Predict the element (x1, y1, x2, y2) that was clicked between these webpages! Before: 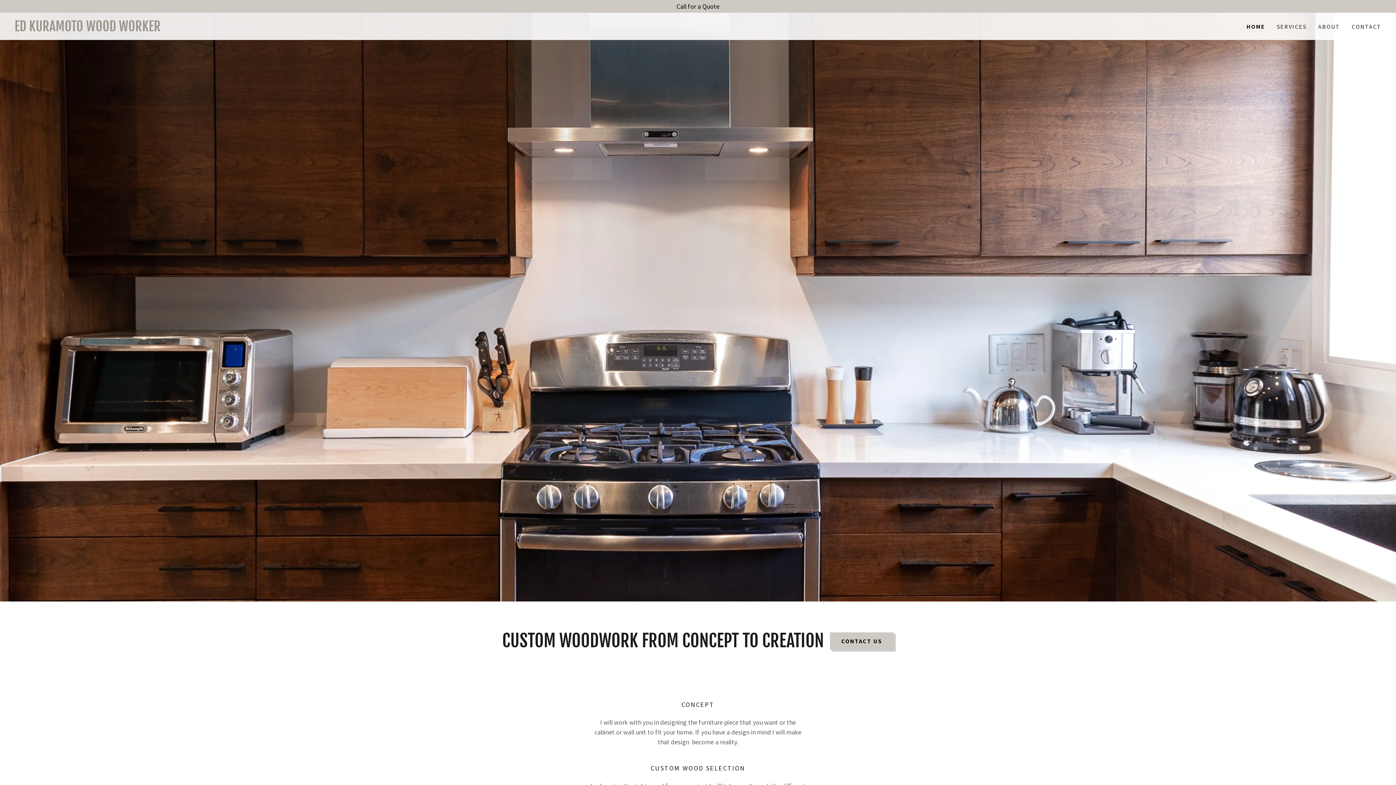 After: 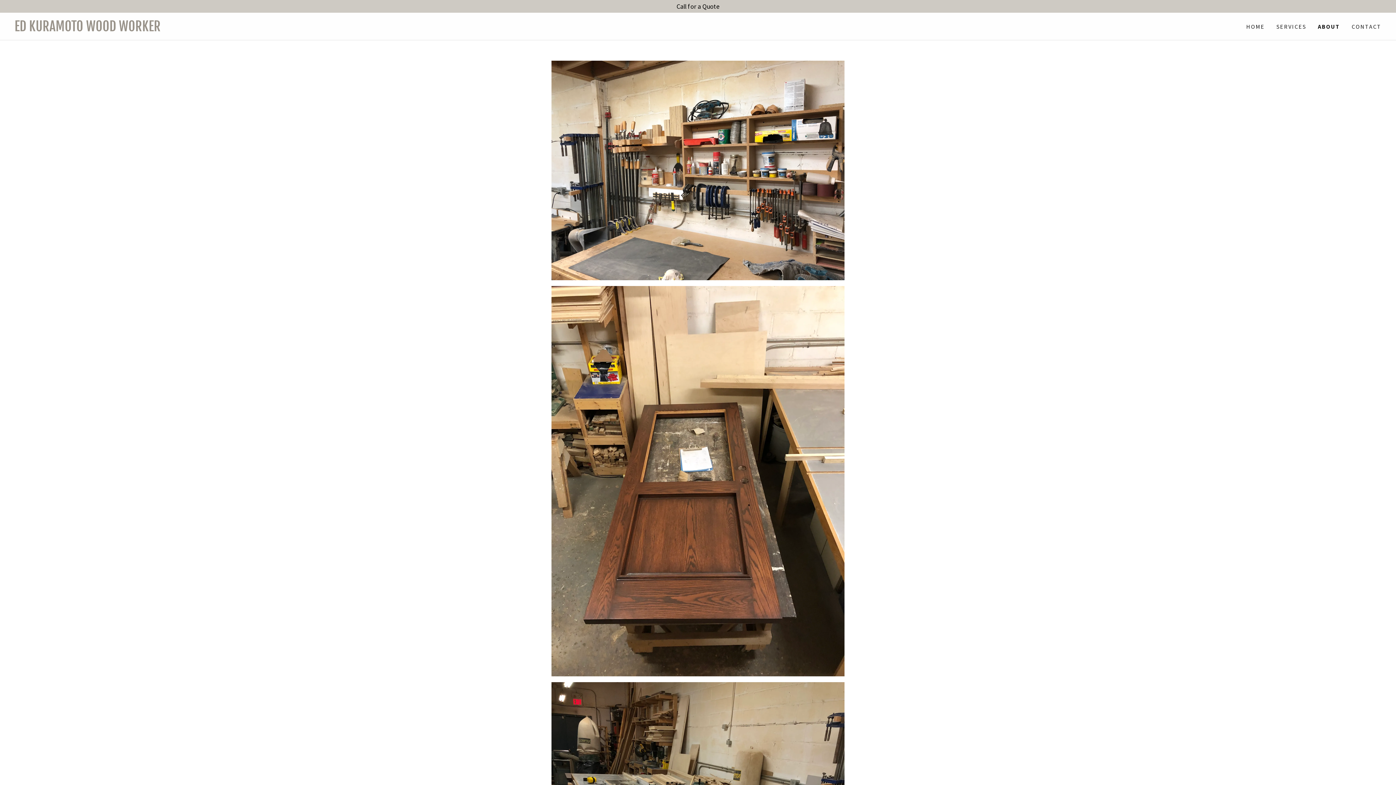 Action: bbox: (830, 632, 894, 650) label: CONTACT US